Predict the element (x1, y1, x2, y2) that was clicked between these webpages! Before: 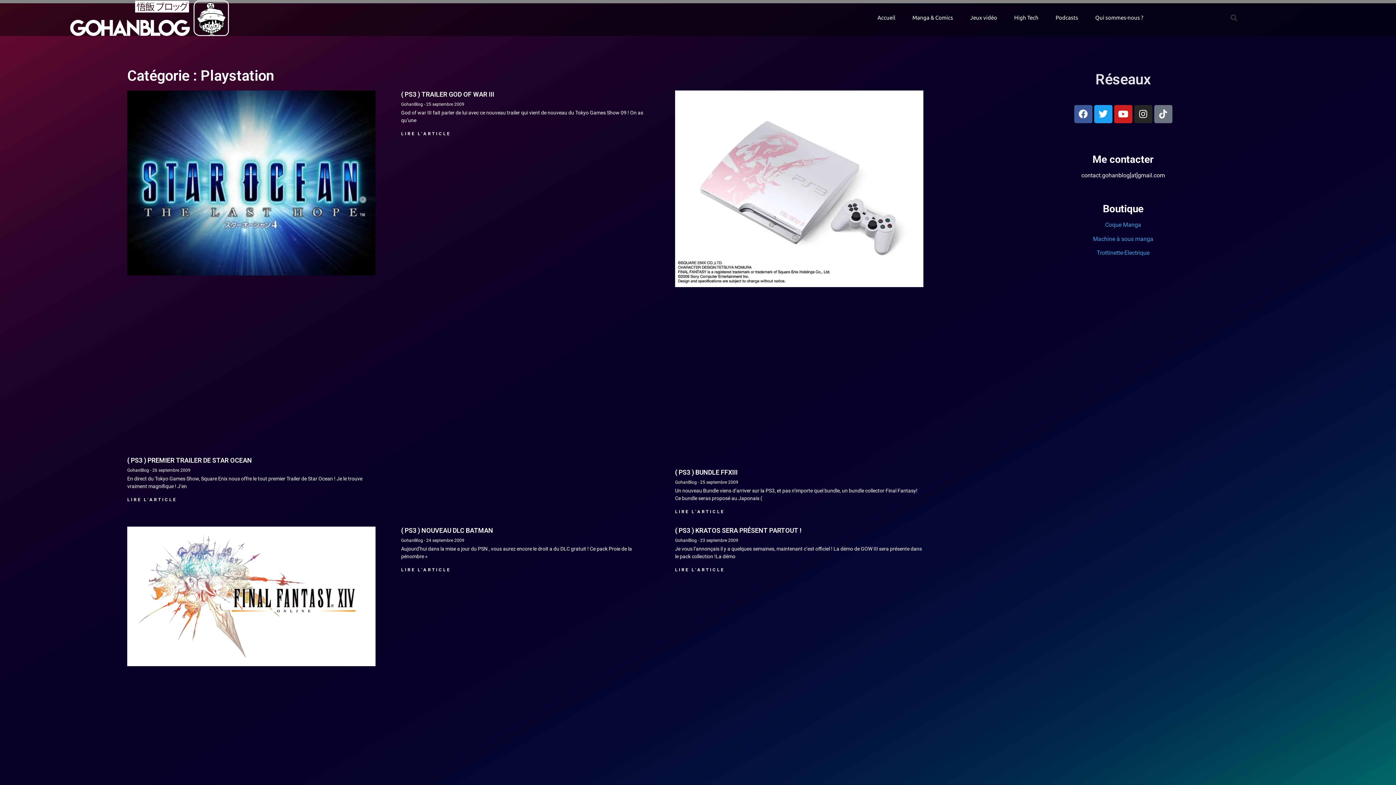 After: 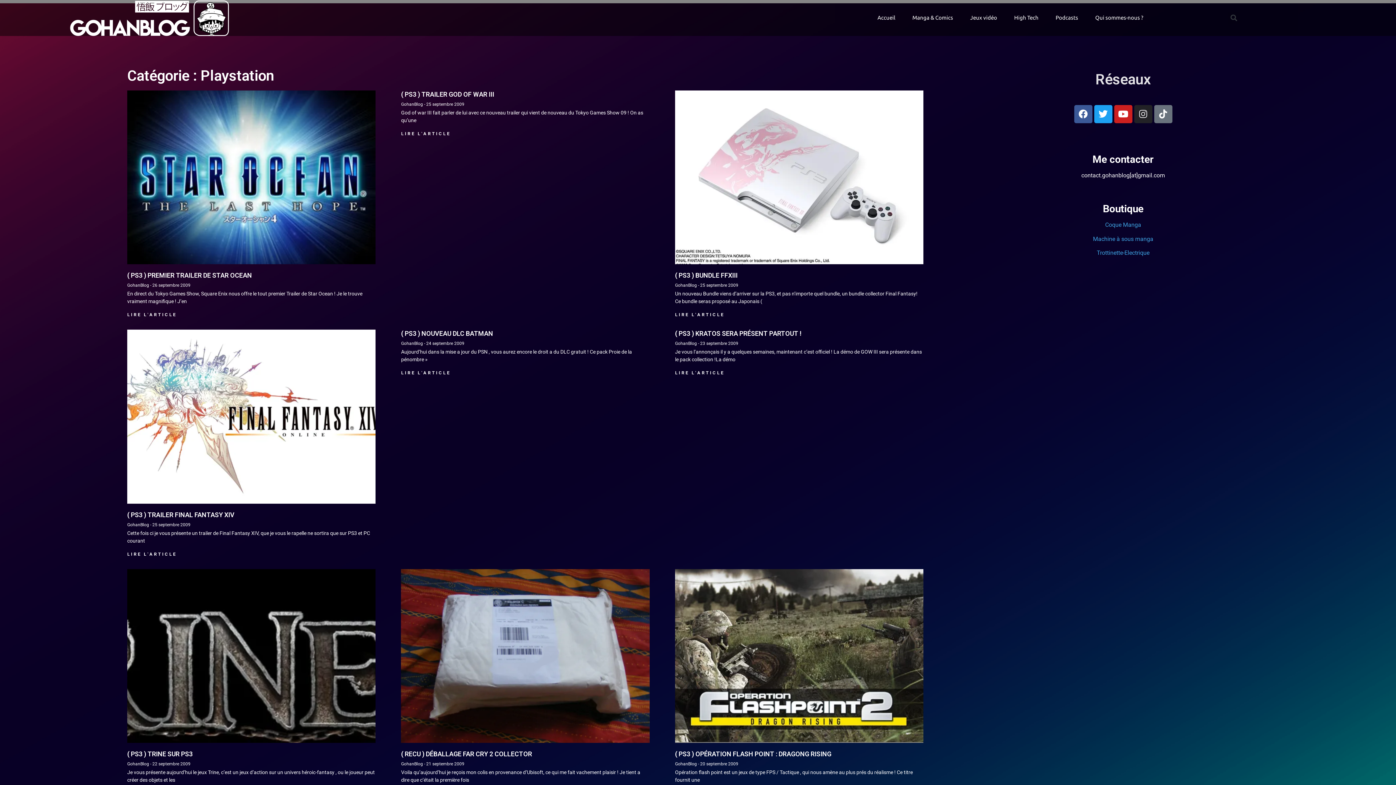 Action: bbox: (1134, 105, 1152, 123) label: Instagram